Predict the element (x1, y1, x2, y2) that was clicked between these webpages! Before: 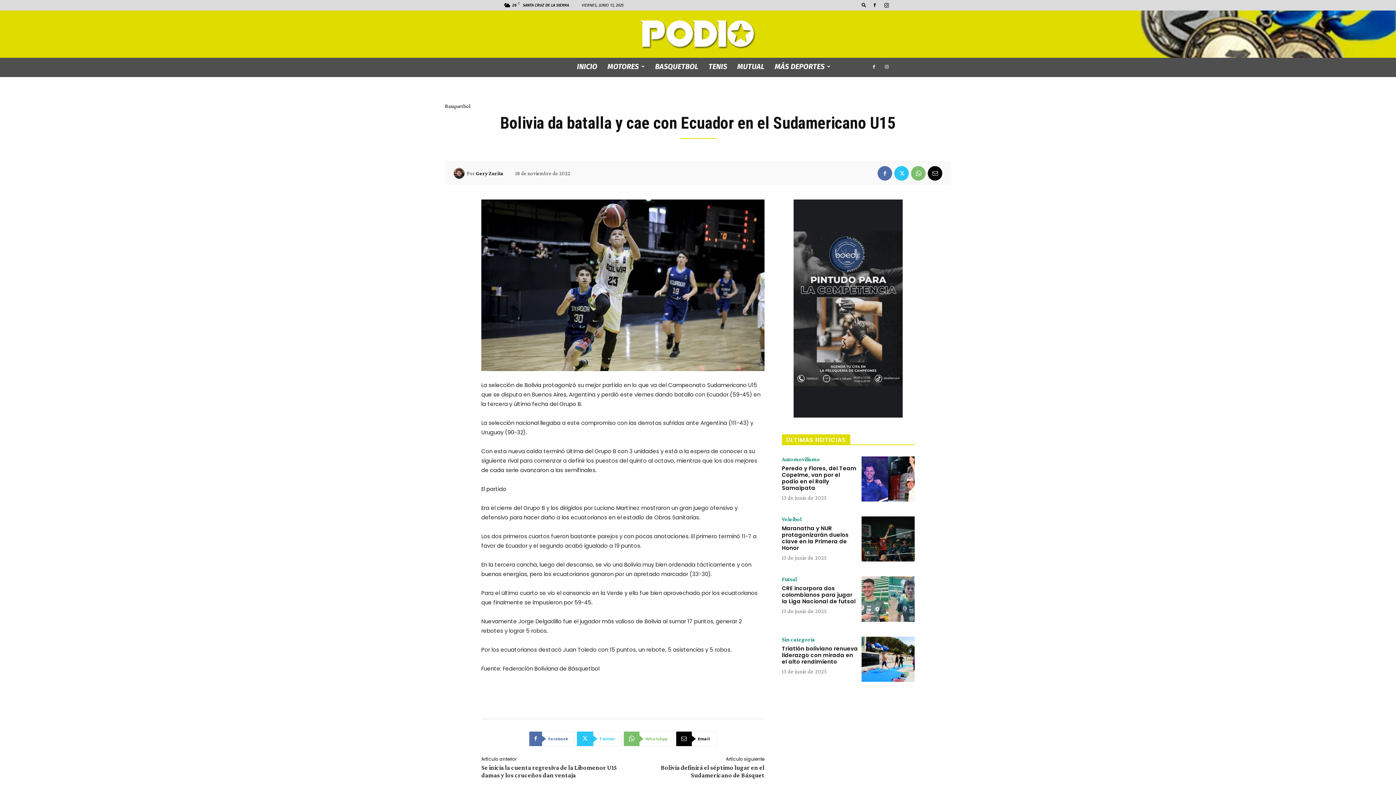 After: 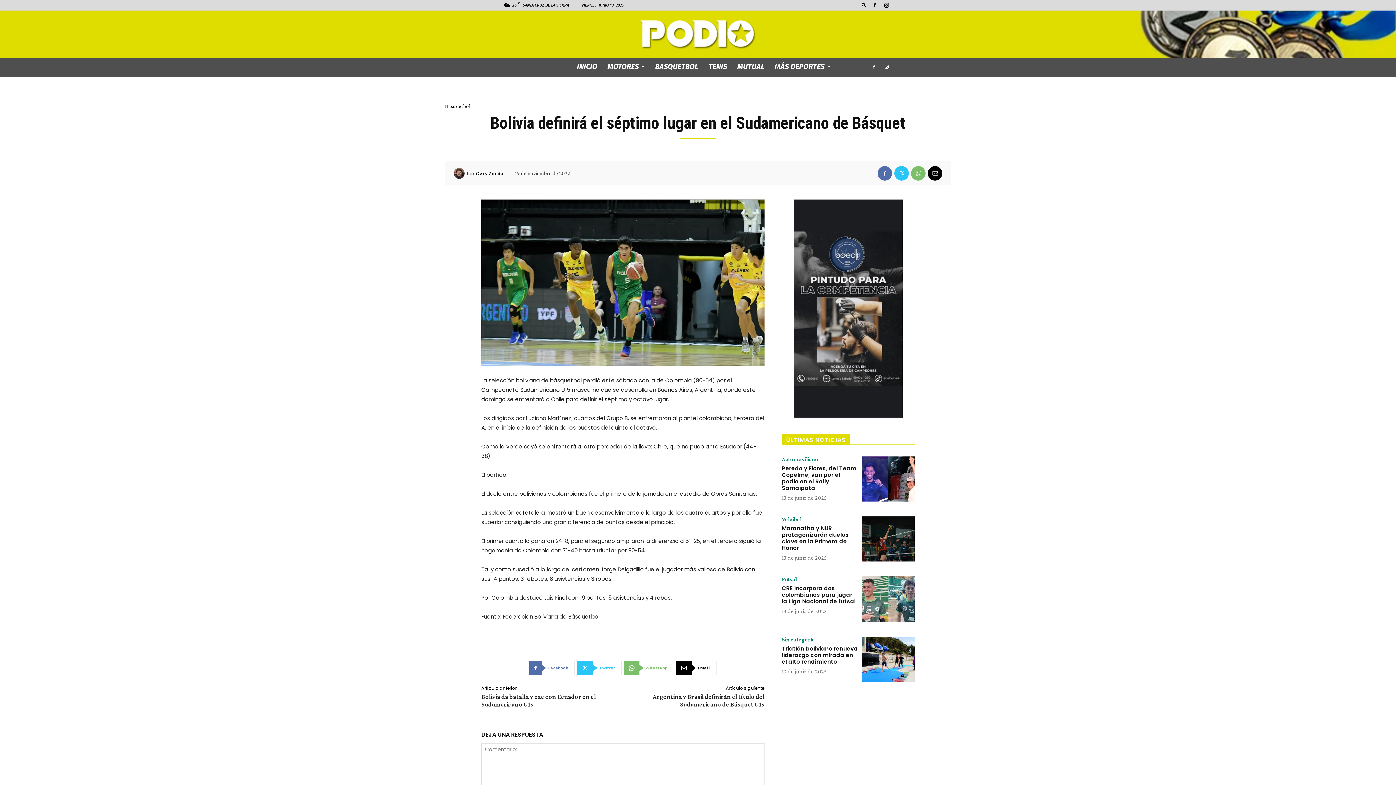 Action: label: Bolivia definirá el séptimo lugar en el Sudamericano de Básquet bbox: (660, 764, 764, 779)